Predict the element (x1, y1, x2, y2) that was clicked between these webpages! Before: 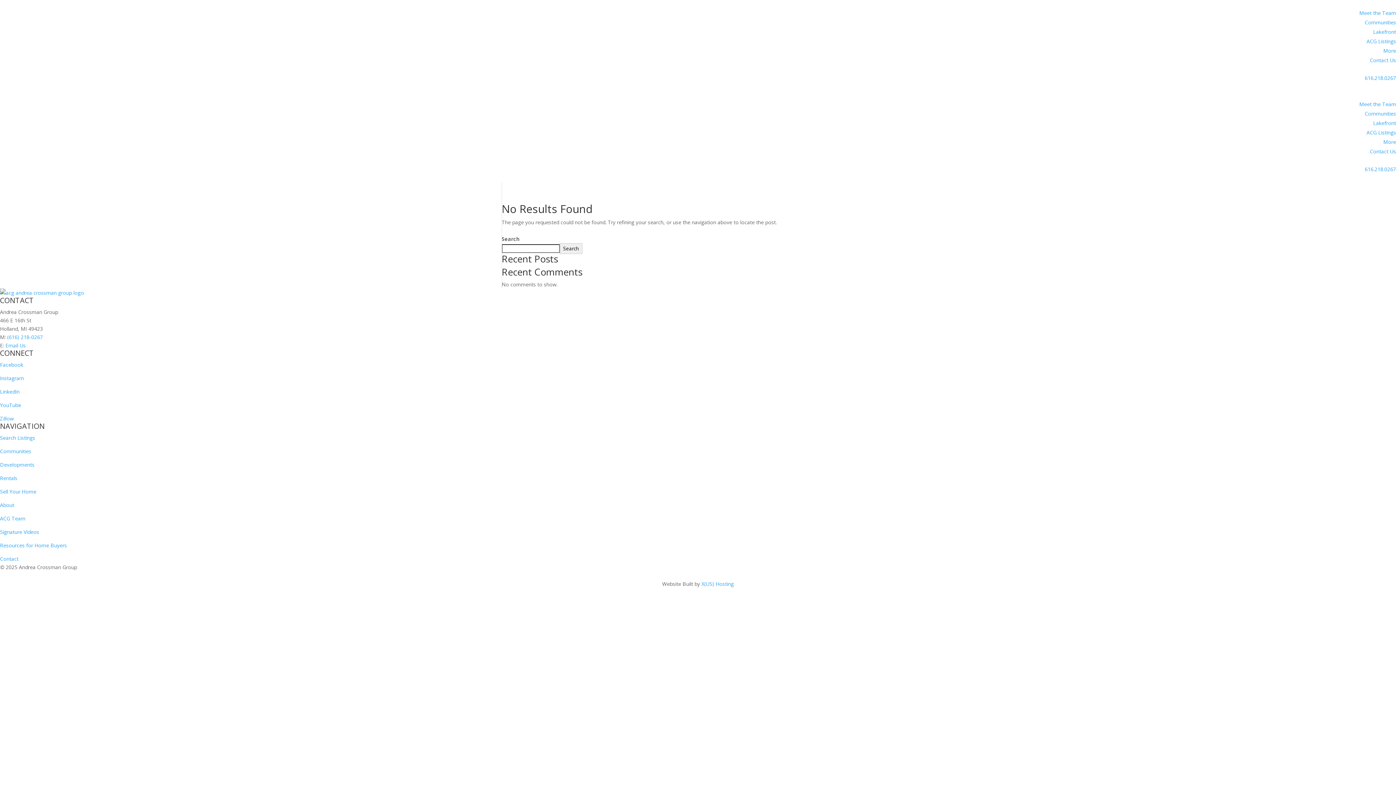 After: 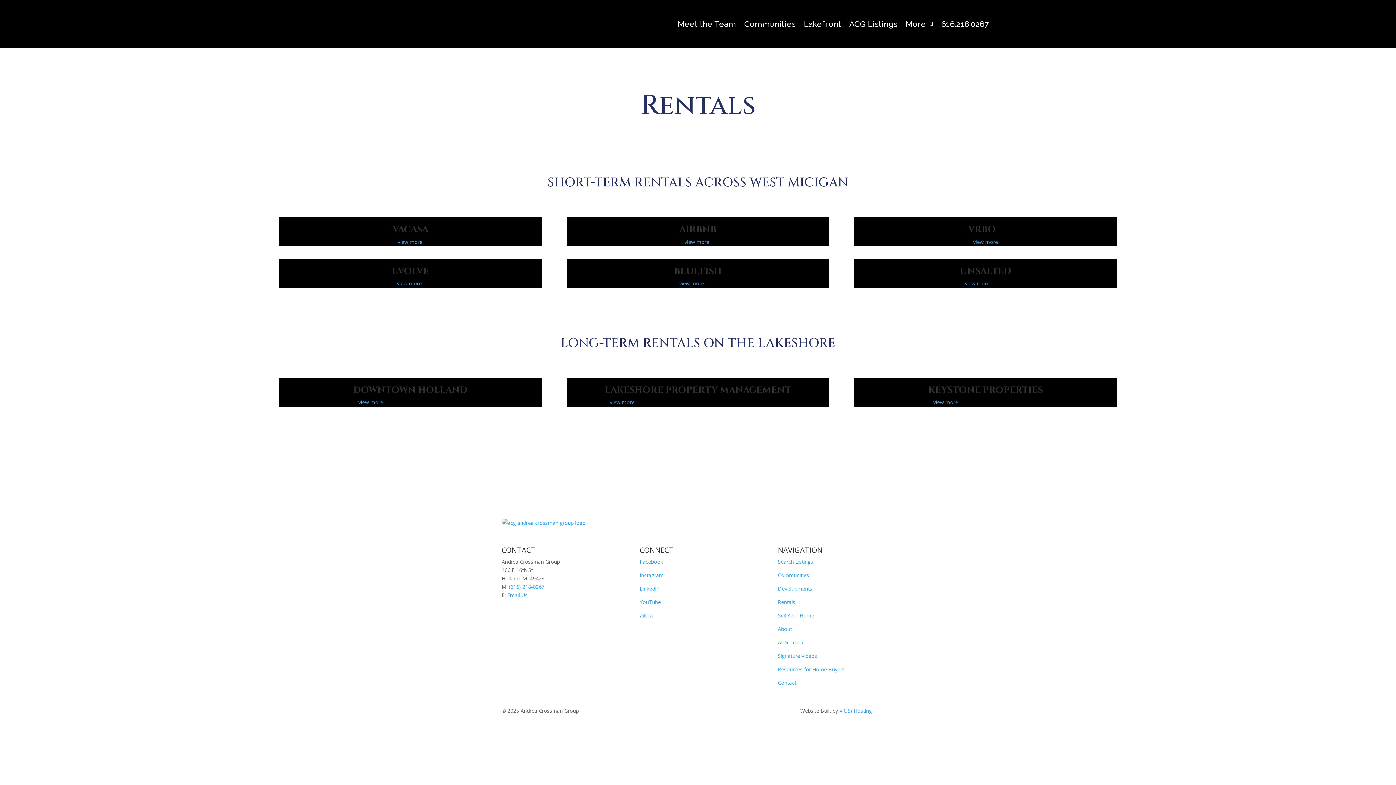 Action: bbox: (0, 474, 17, 481) label: Rentals